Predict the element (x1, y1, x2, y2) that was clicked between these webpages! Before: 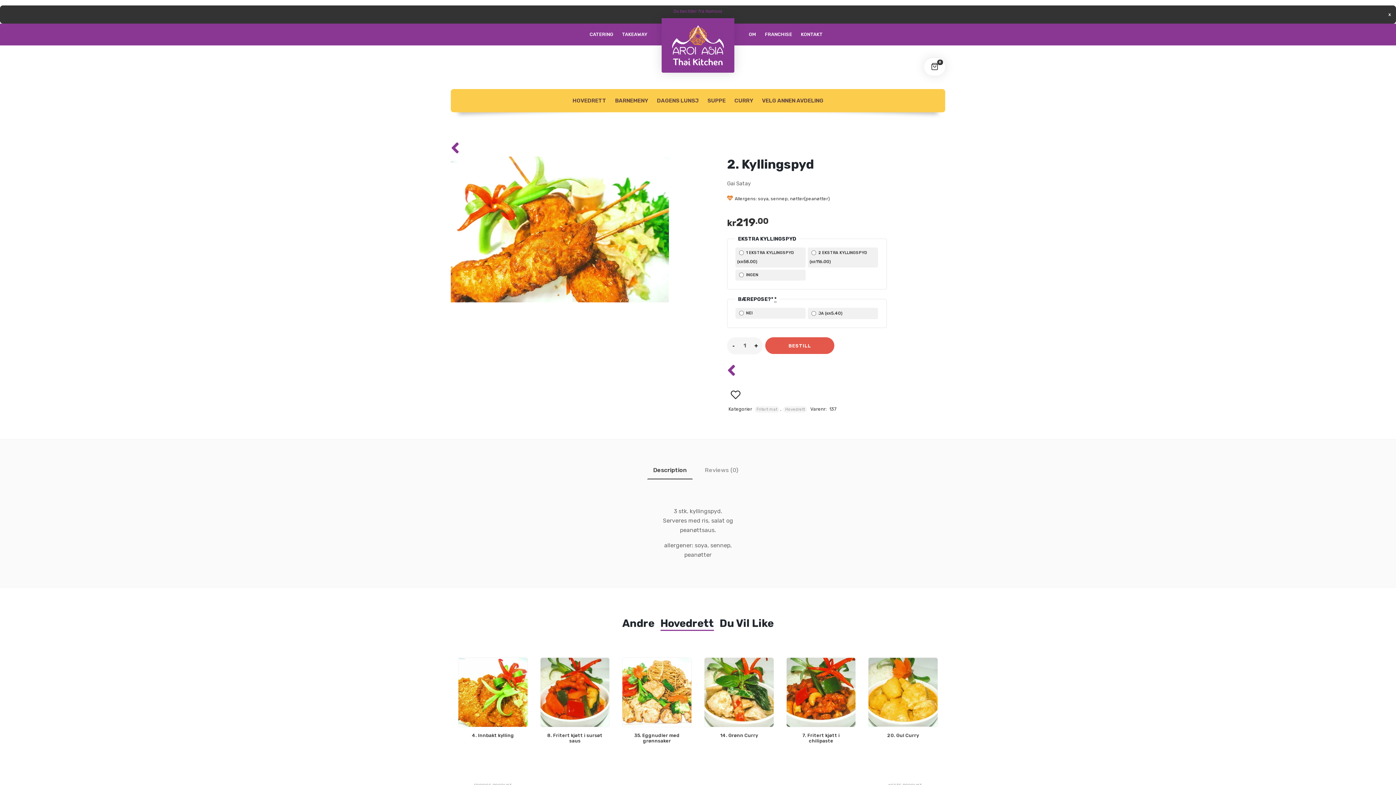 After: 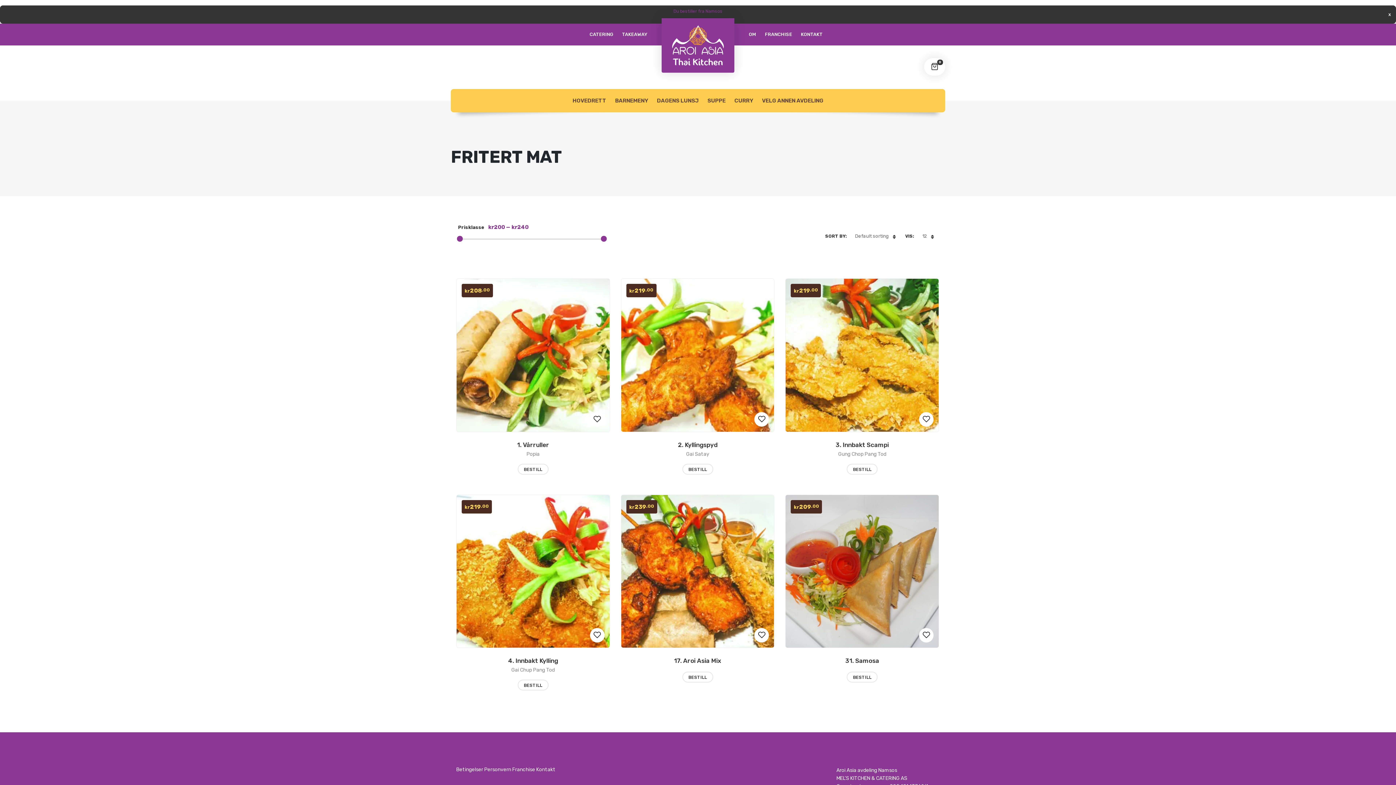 Action: bbox: (450, 149, 459, 156)